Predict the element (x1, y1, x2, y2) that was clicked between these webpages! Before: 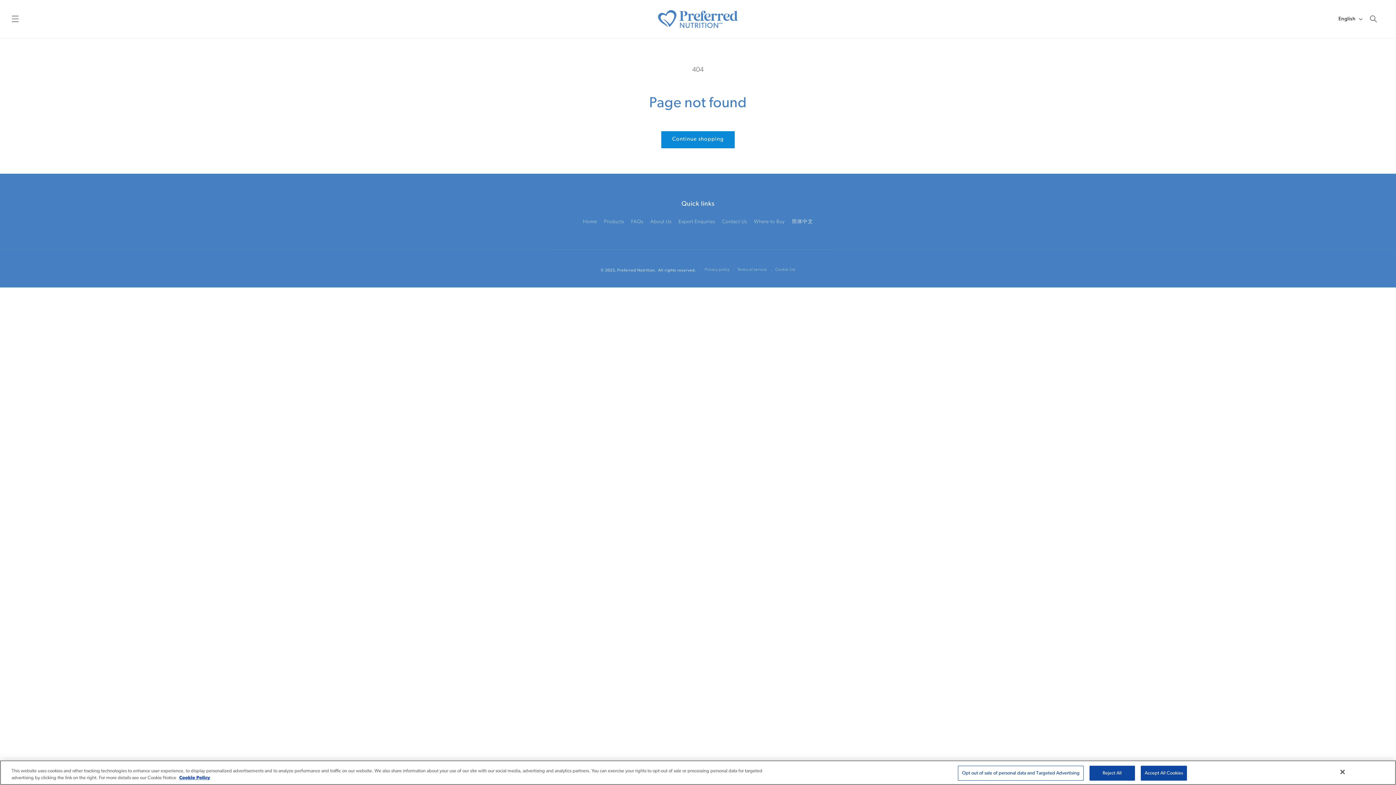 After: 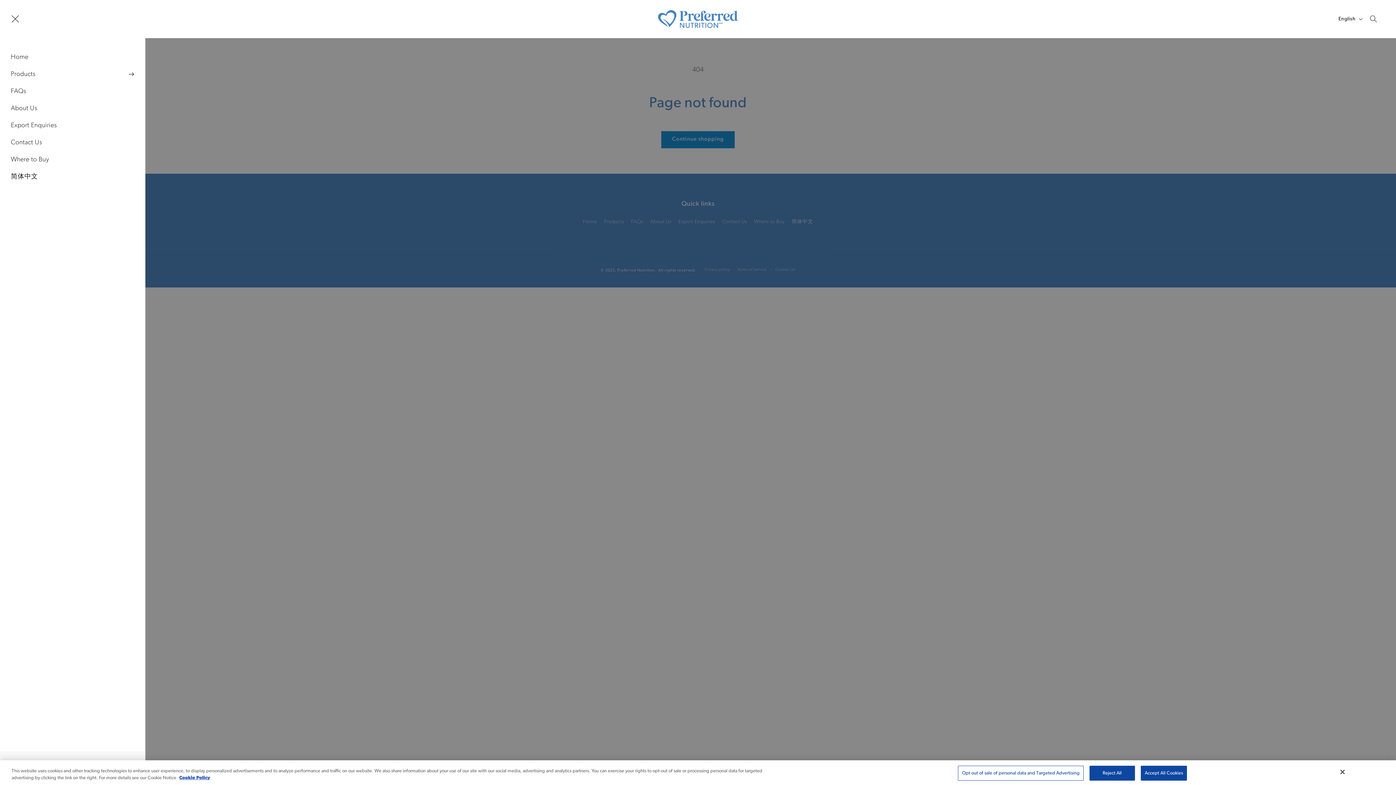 Action: bbox: (7, 11, 23, 27) label: Menu